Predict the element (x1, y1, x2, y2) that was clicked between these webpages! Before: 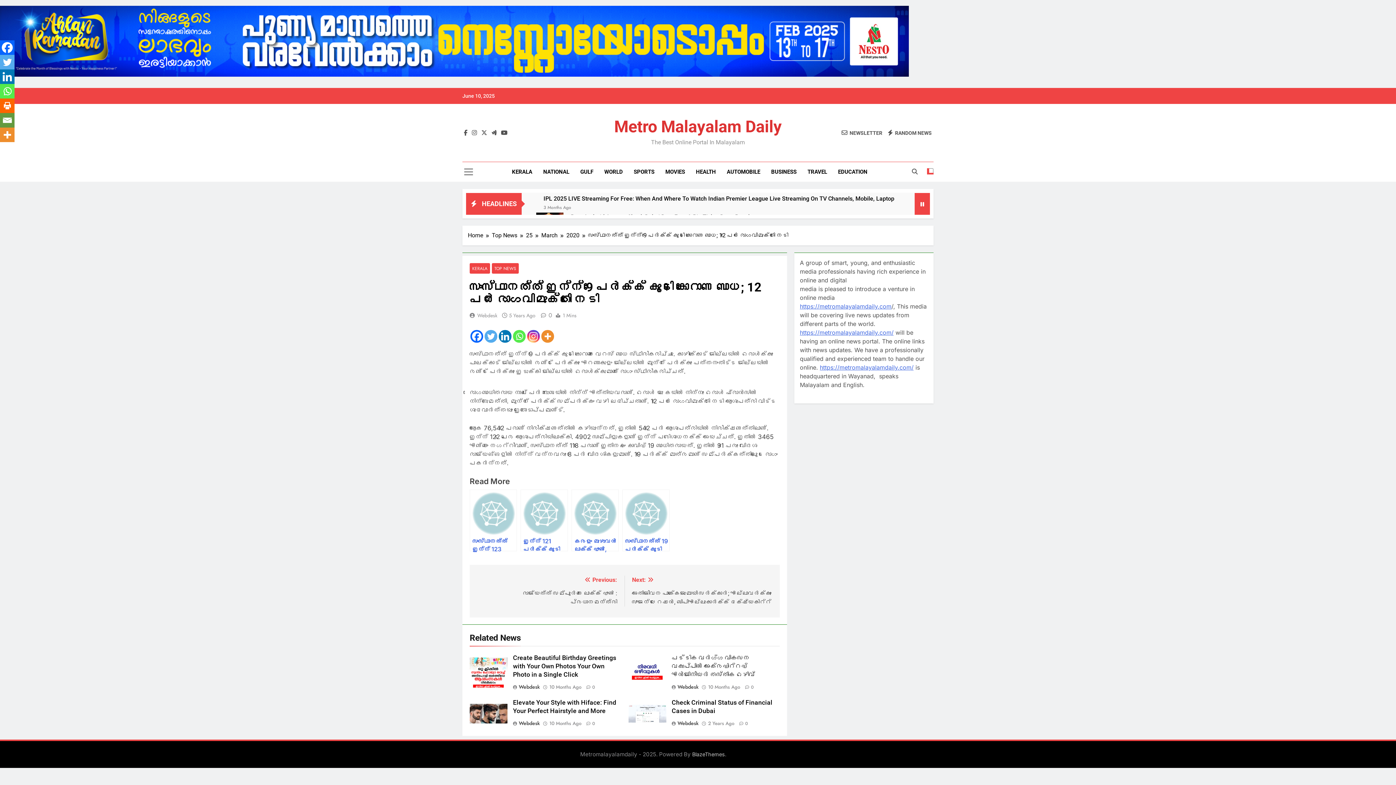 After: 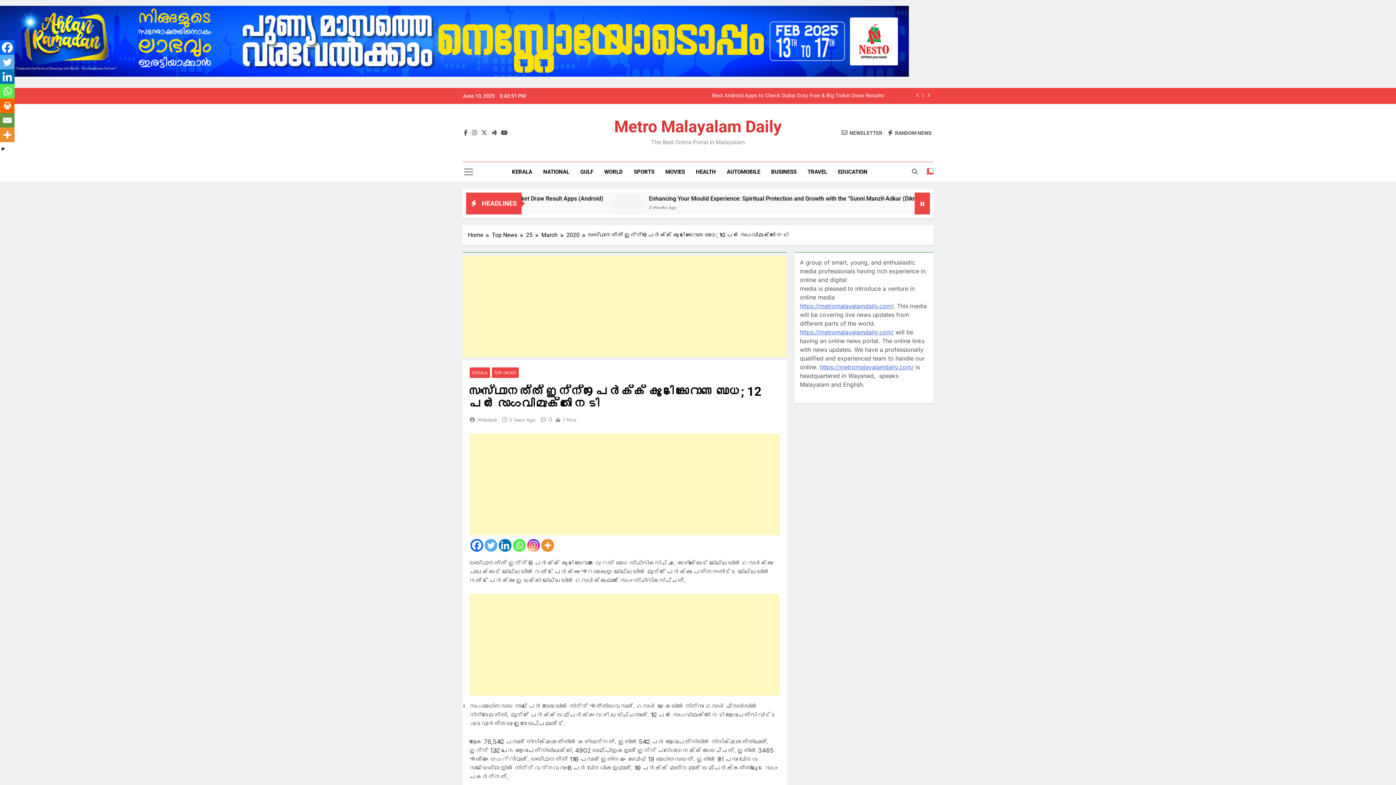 Action: label: Email bbox: (0, 113, 14, 127)